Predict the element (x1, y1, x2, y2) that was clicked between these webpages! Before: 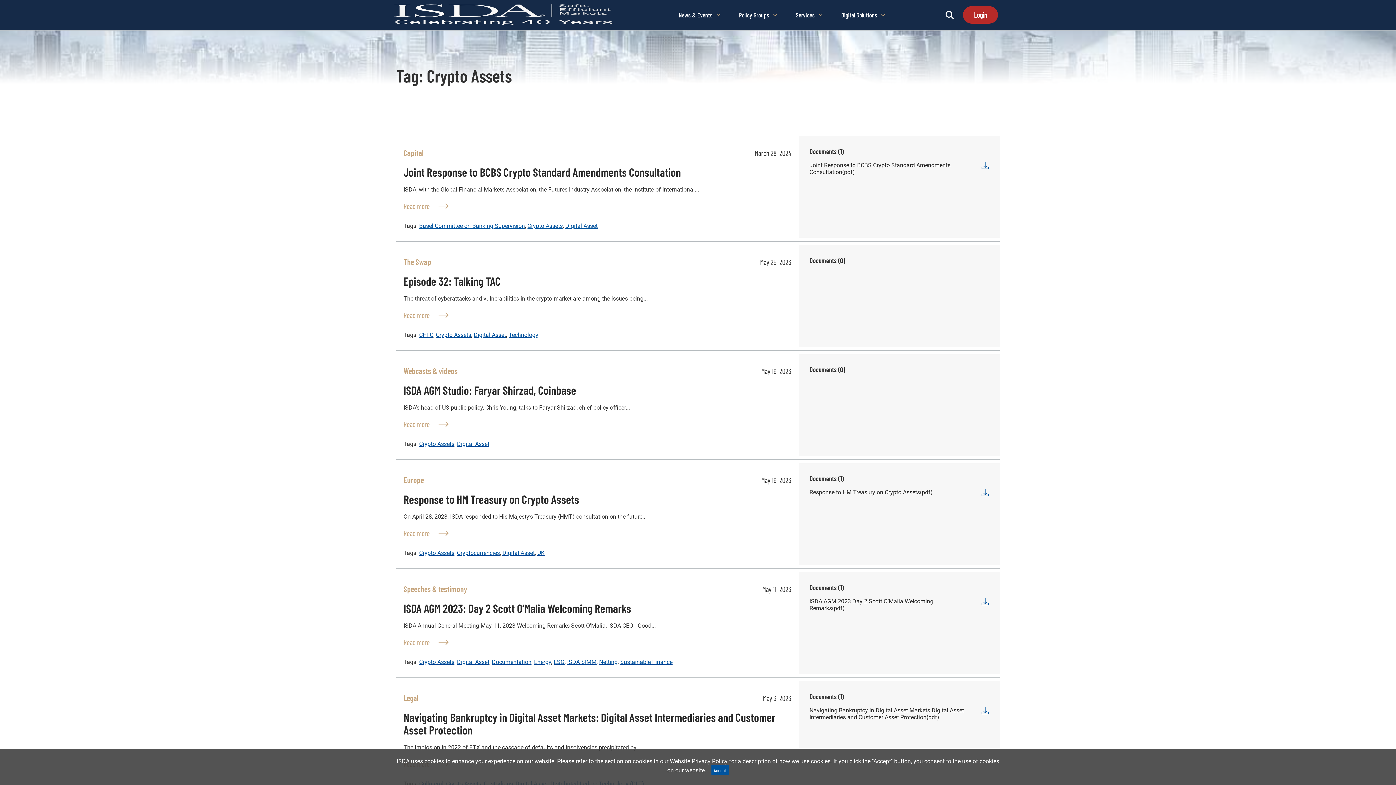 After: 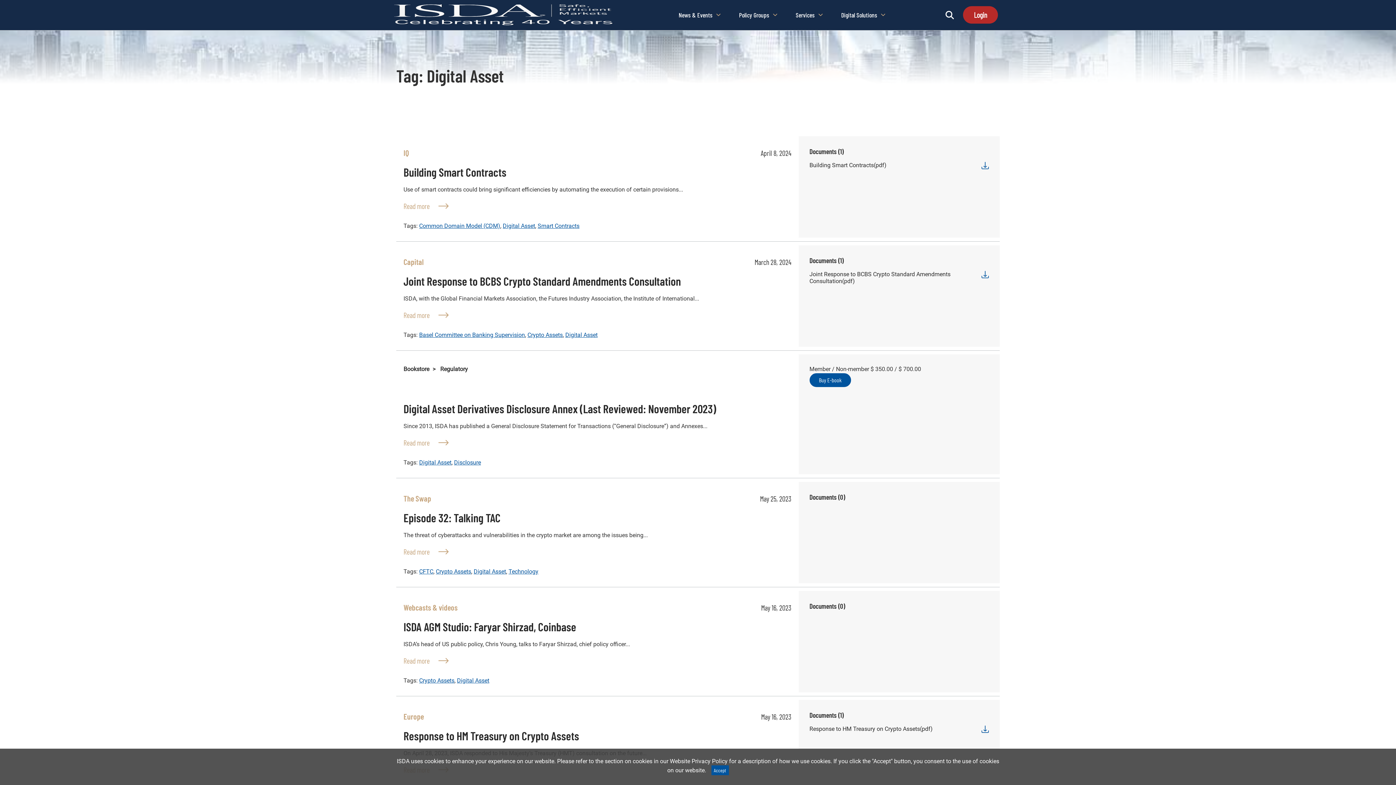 Action: bbox: (565, 222, 597, 229) label: Digital Asset